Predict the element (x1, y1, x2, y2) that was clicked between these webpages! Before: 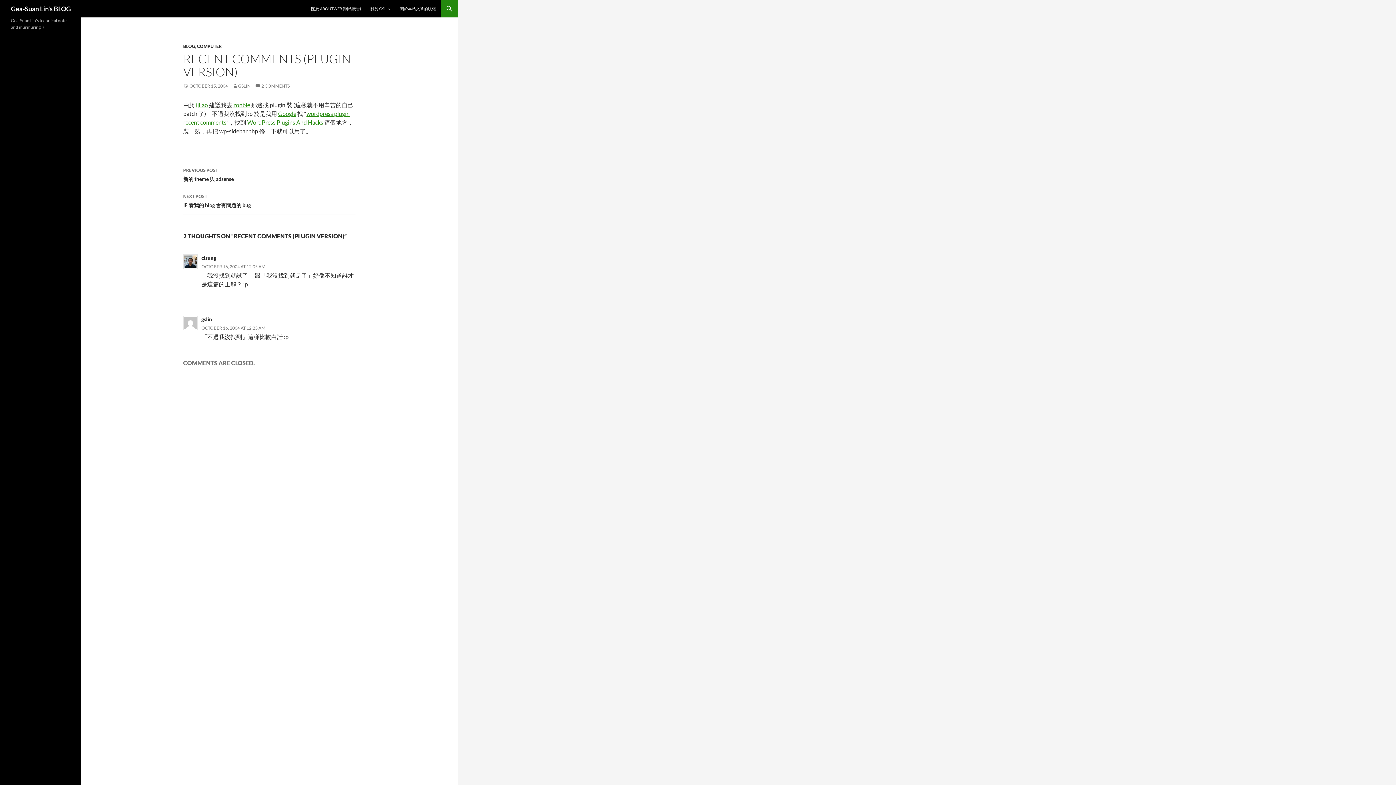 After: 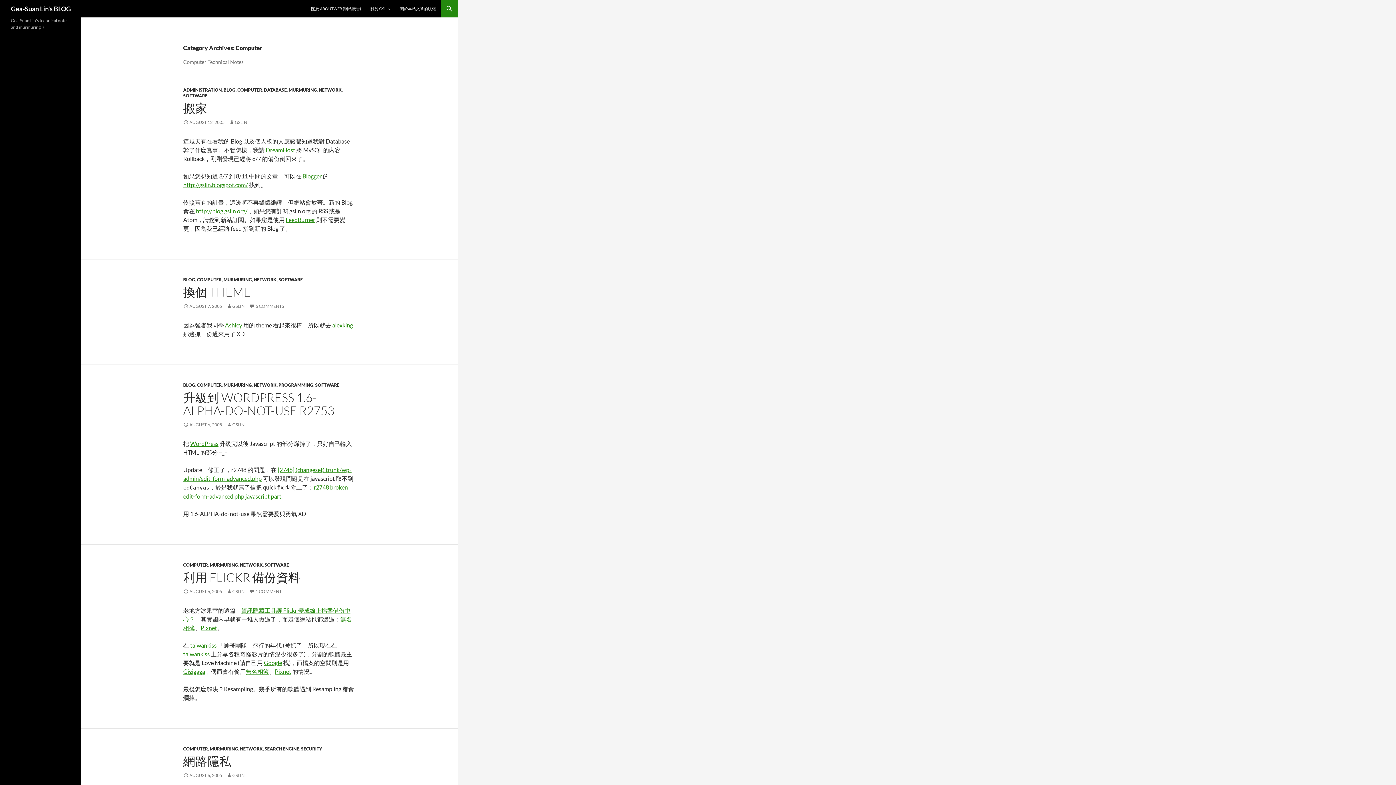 Action: bbox: (197, 43, 221, 49) label: COMPUTER